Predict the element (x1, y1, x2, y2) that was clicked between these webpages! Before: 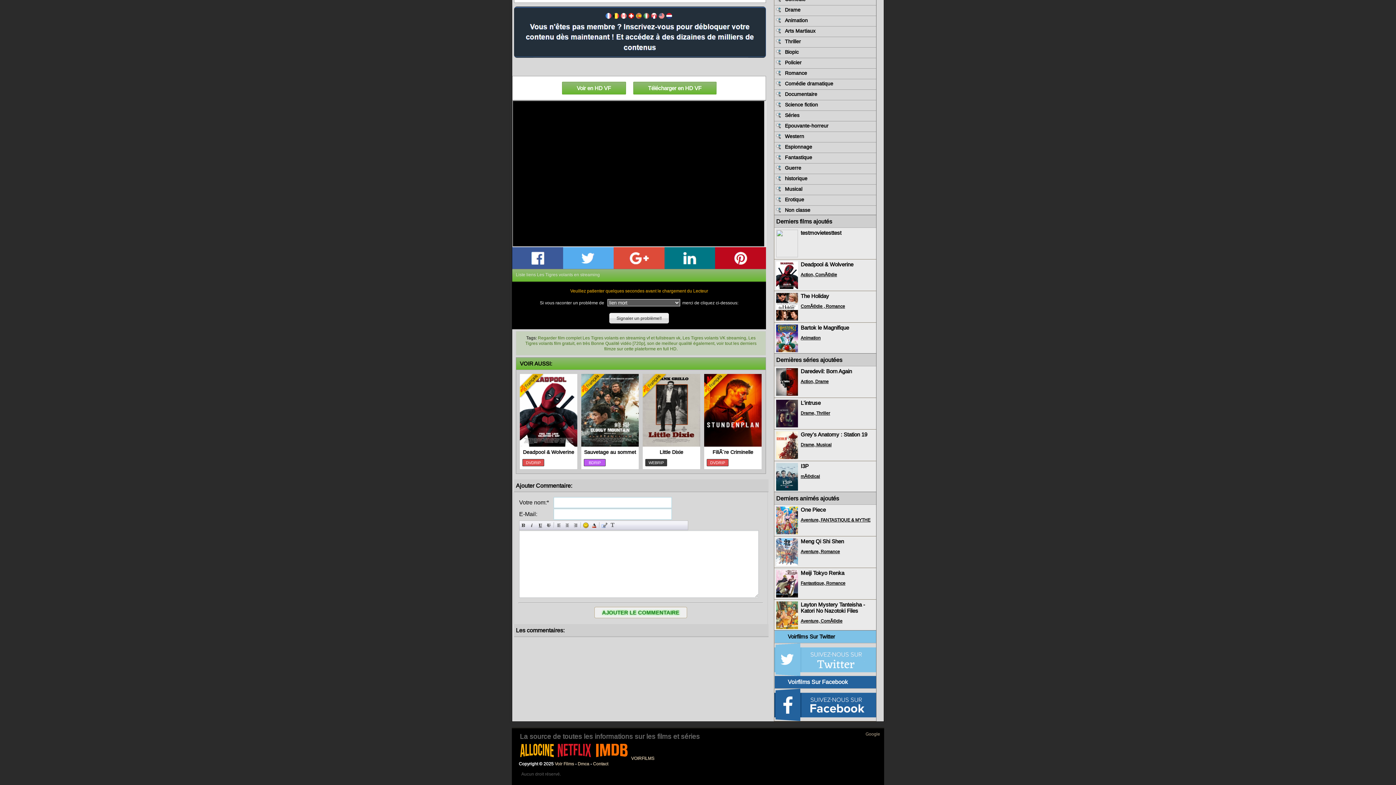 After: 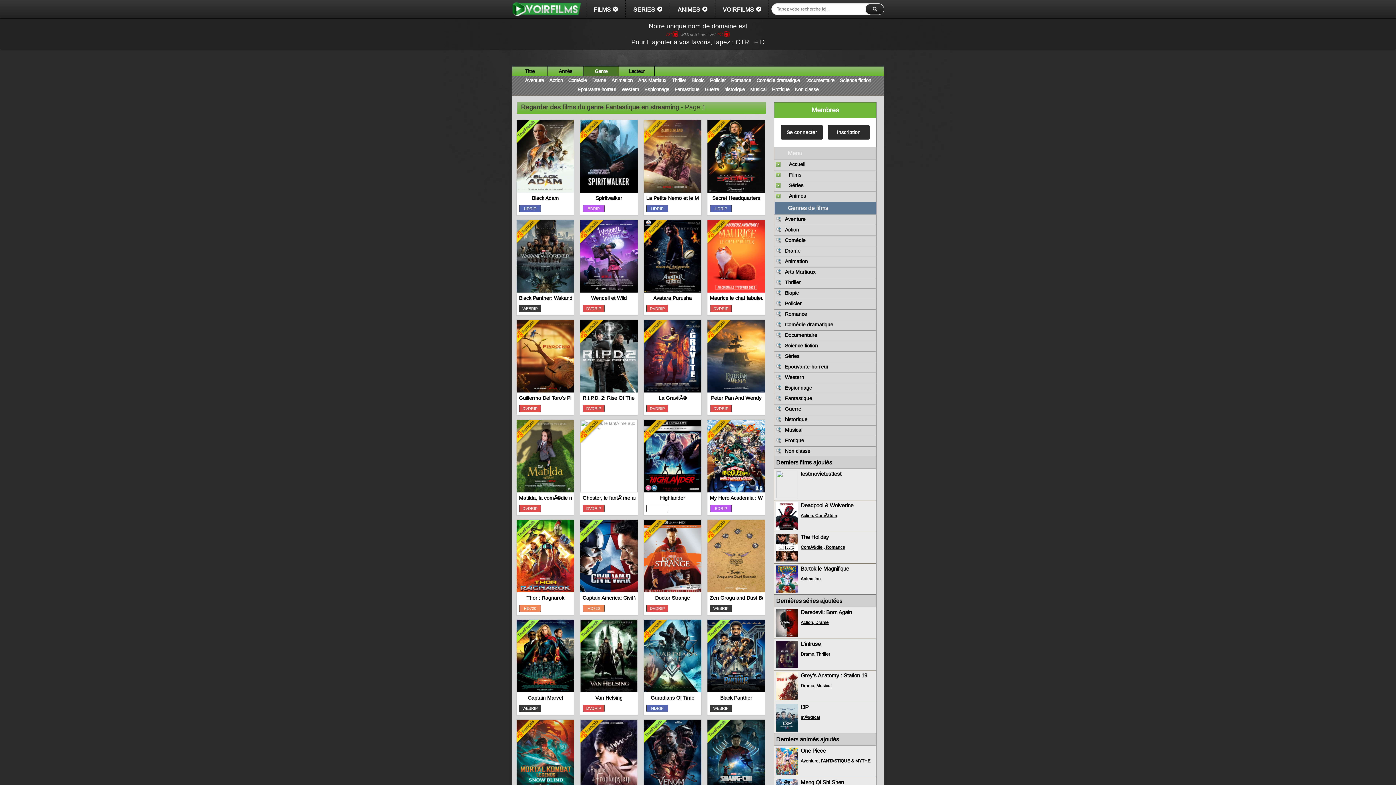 Action: label: Fantastique bbox: (776, 153, 876, 162)